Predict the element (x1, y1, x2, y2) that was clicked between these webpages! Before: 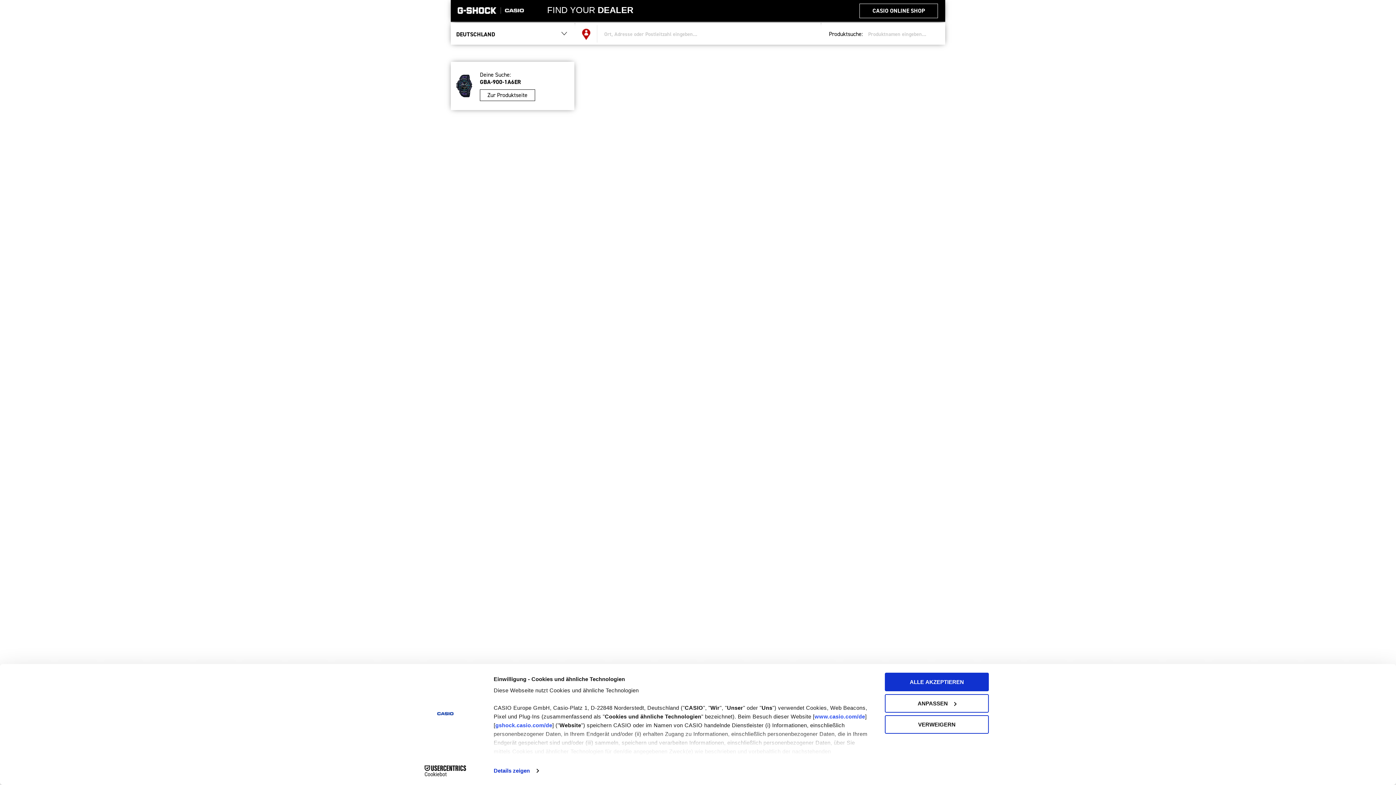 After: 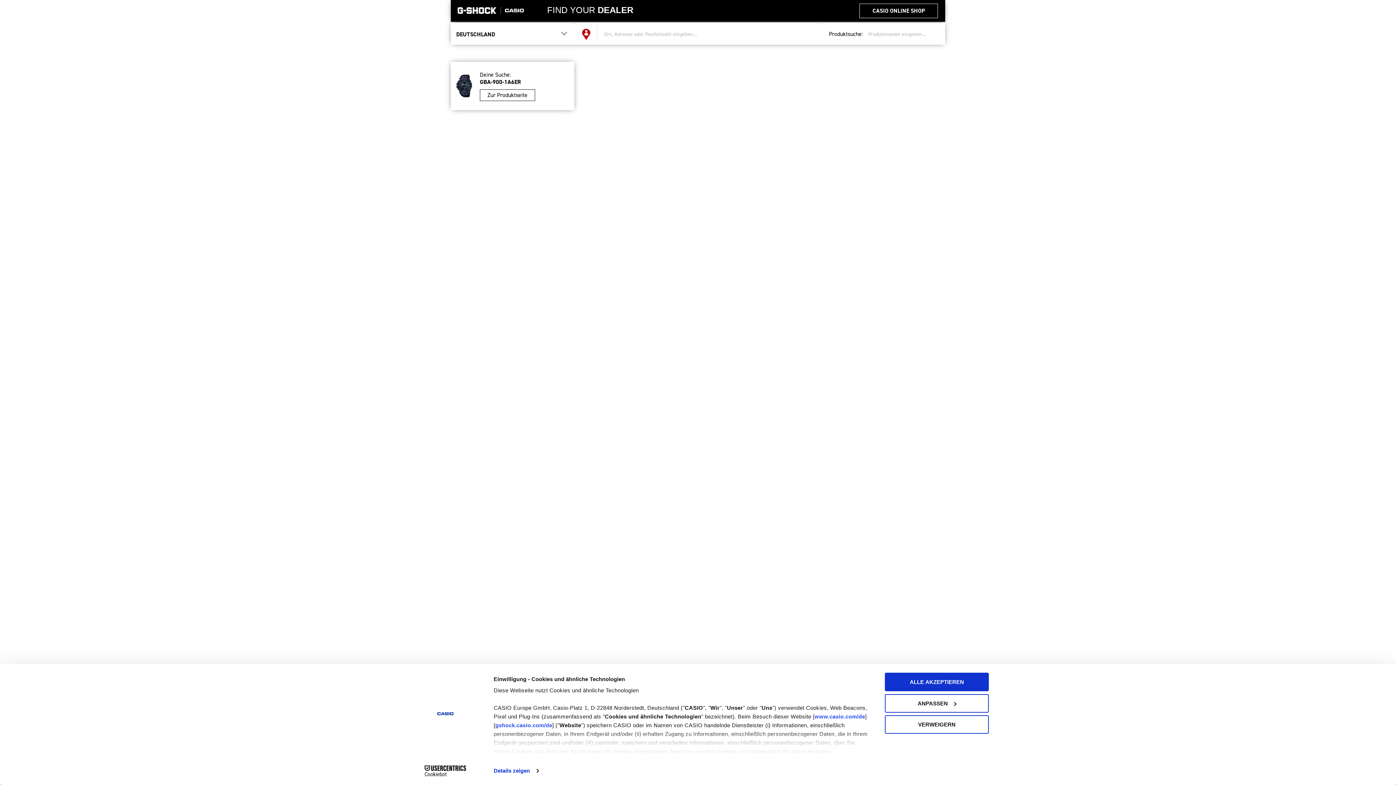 Action: bbox: (575, 25, 597, 42)